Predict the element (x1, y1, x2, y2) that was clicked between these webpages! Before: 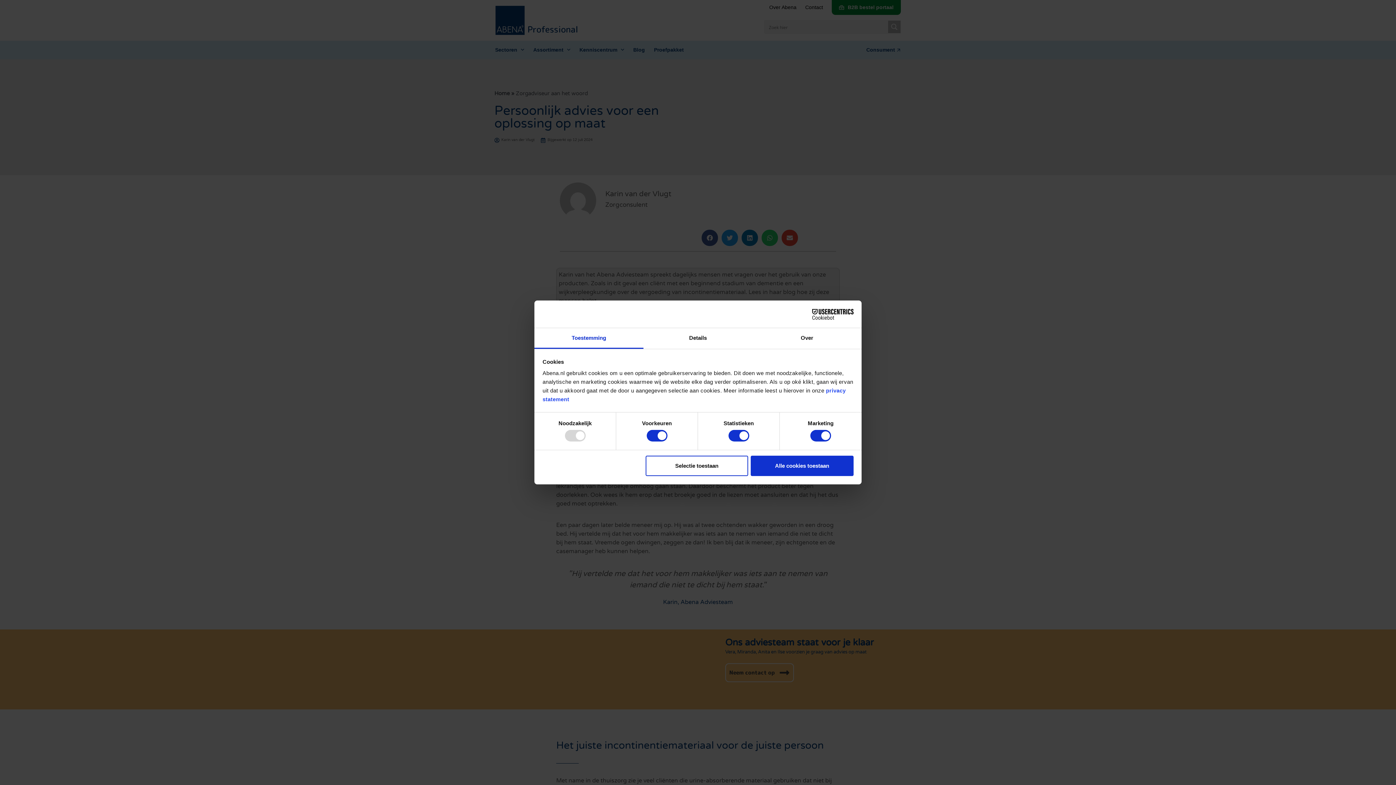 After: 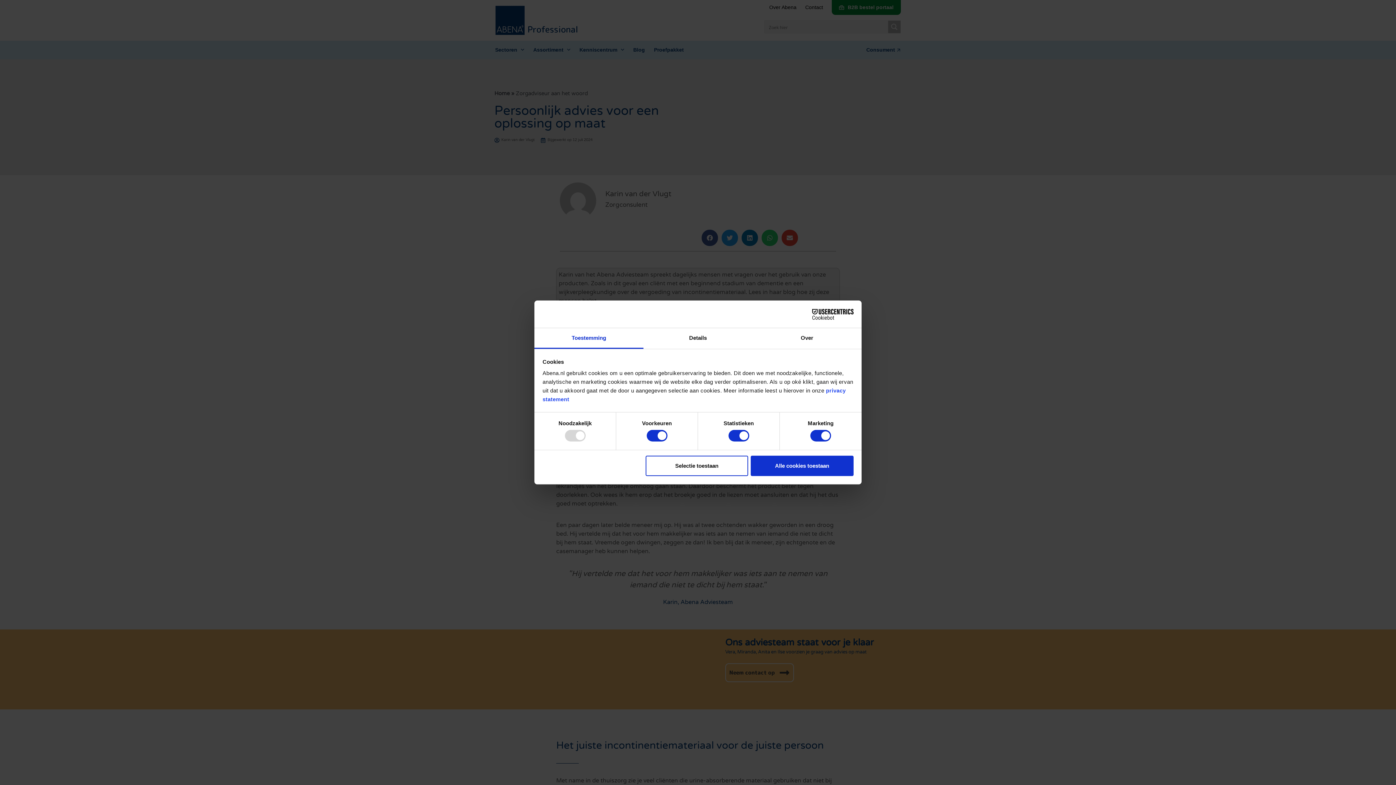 Action: label: Cookiebot - opens in a new window bbox: (790, 308, 853, 319)